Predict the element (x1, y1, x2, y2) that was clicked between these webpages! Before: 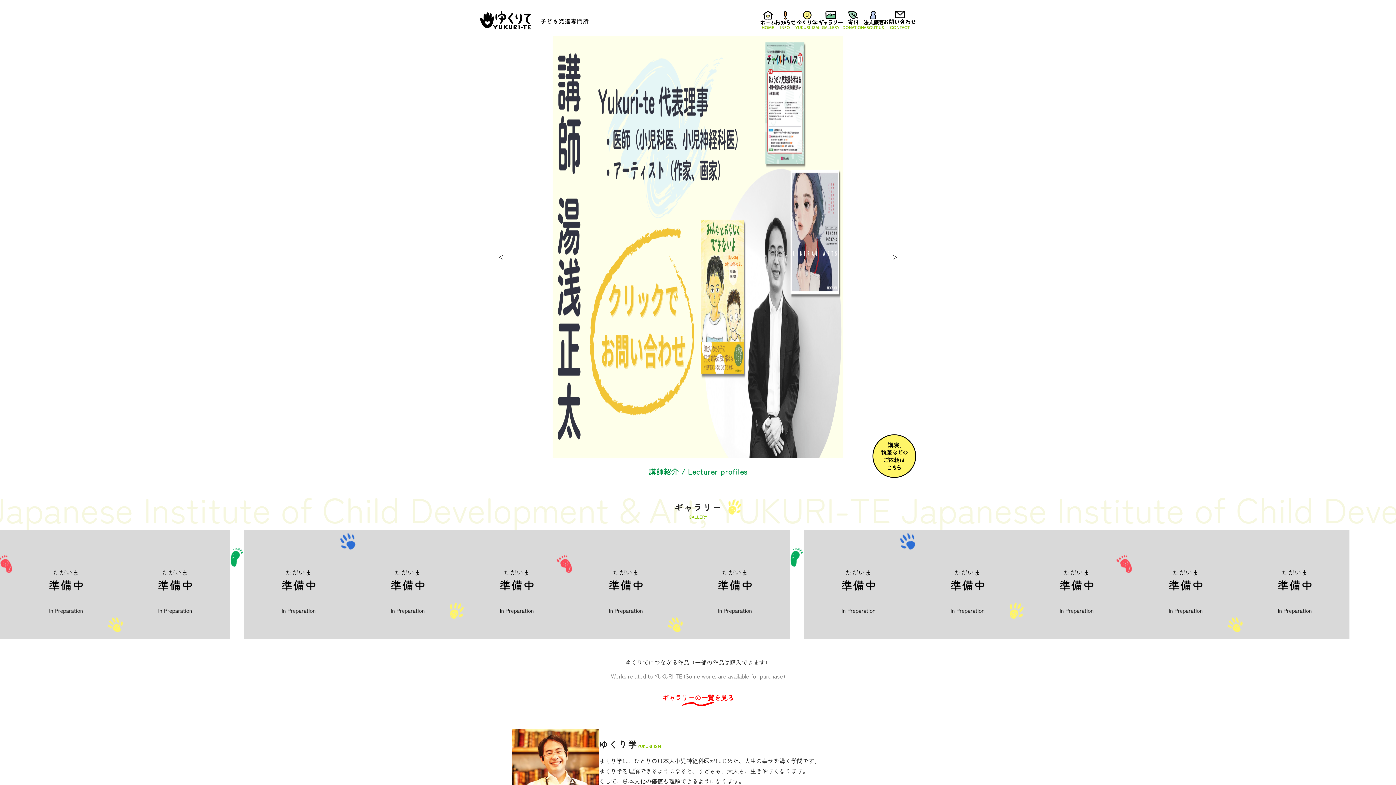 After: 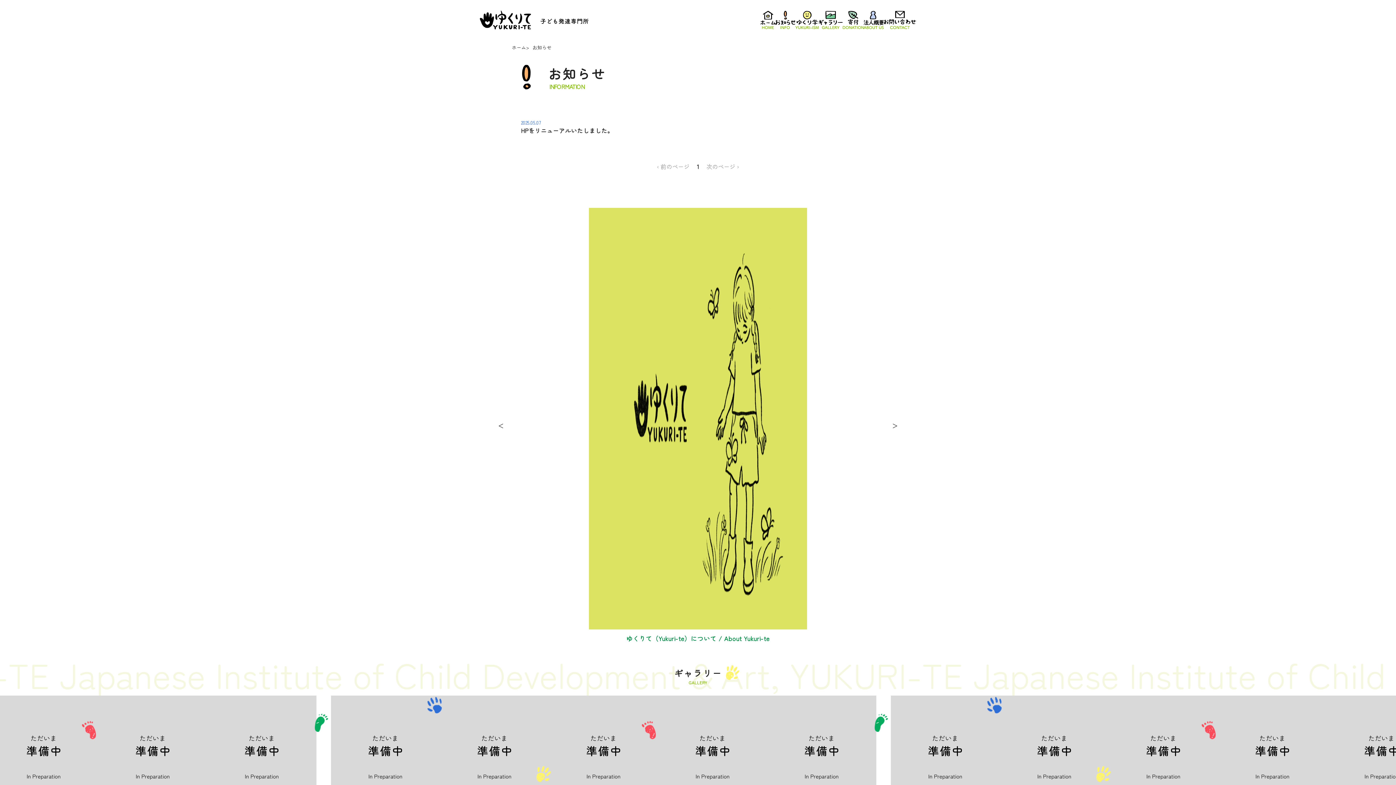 Action: bbox: (775, 10, 795, 29)